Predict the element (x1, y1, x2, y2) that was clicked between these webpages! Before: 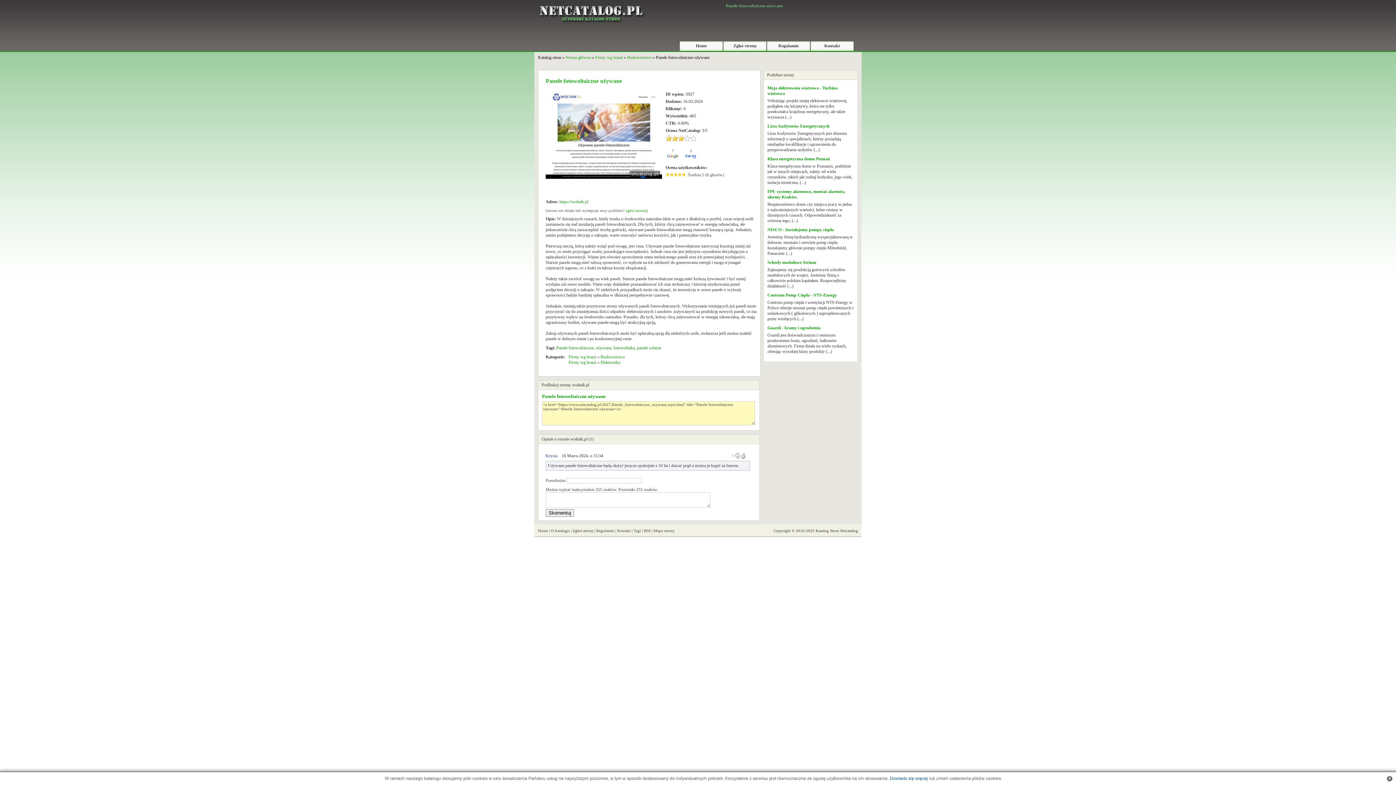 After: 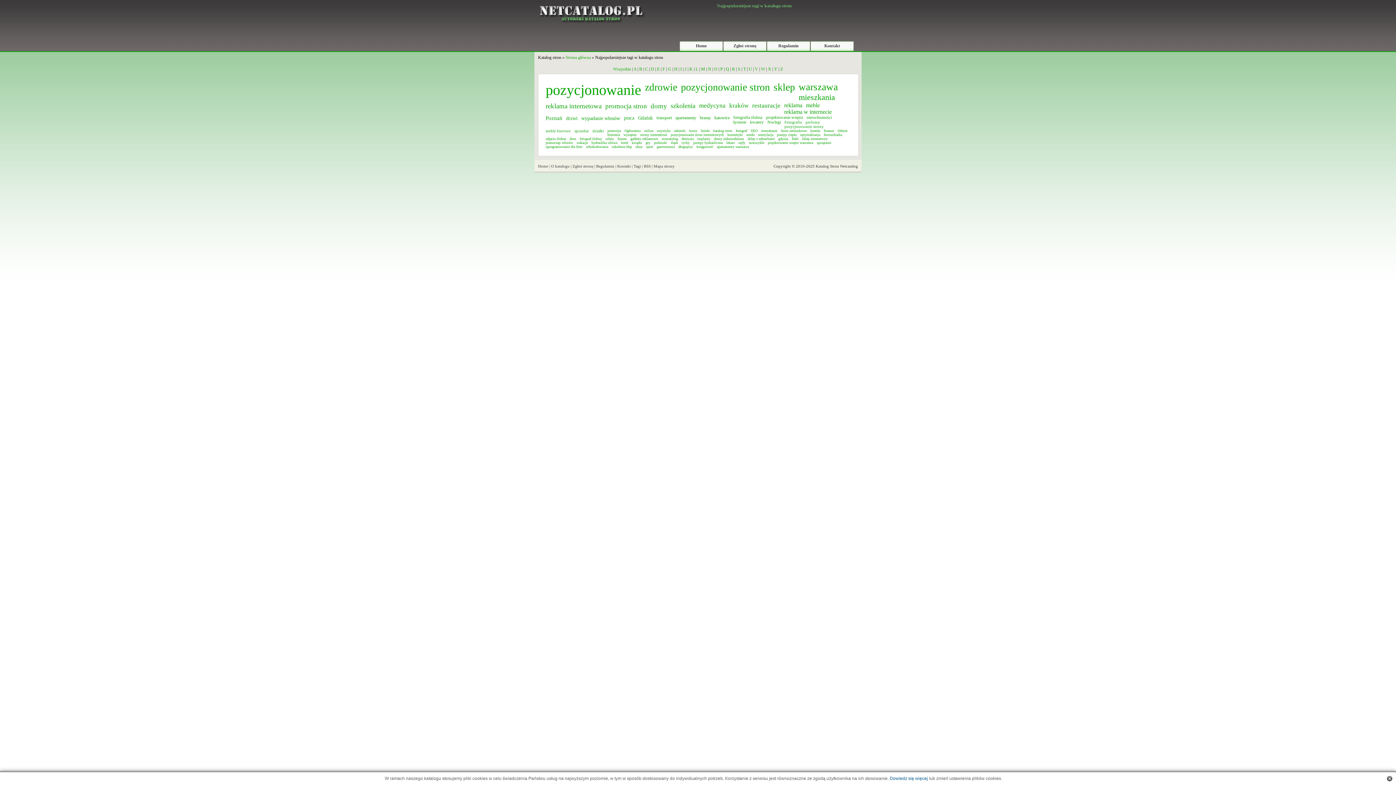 Action: bbox: (633, 528, 641, 533) label: Tagi